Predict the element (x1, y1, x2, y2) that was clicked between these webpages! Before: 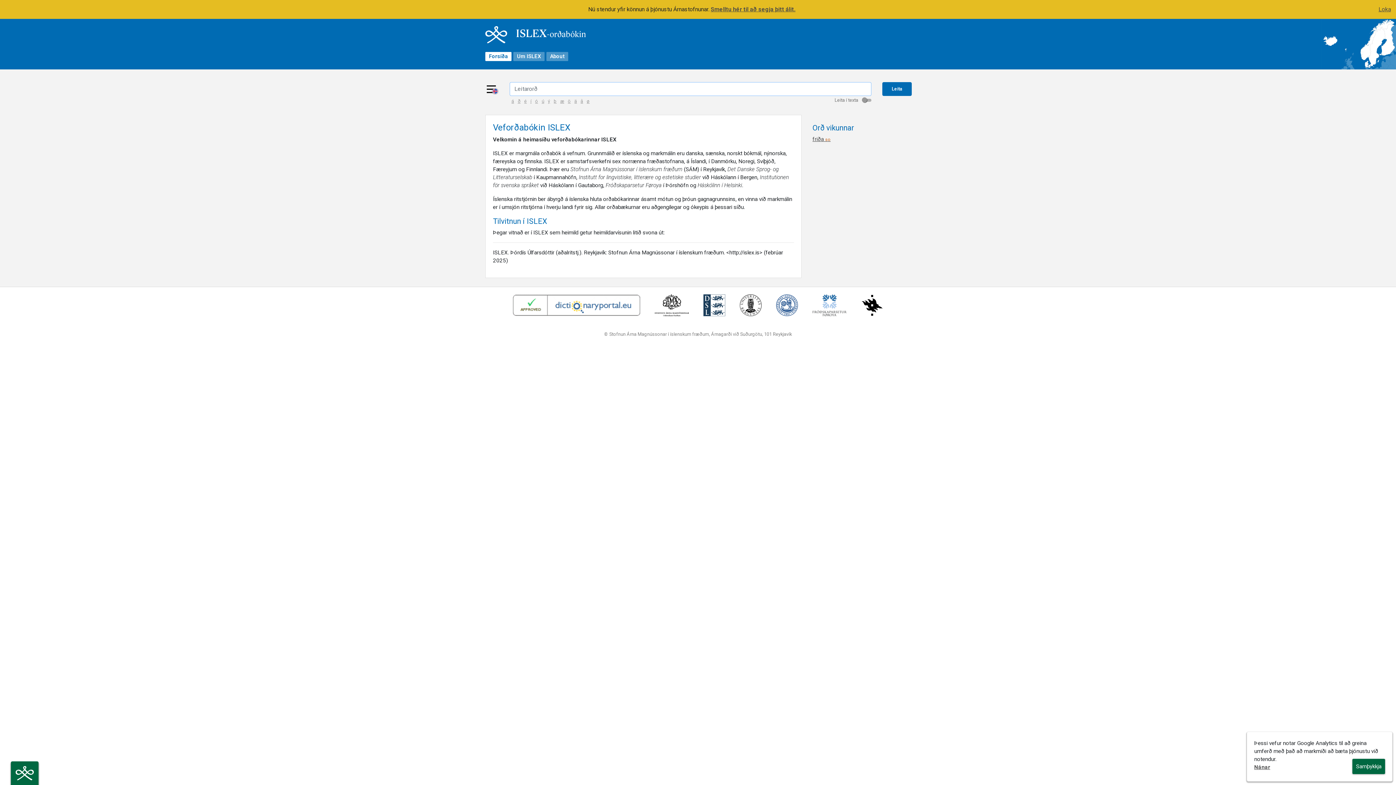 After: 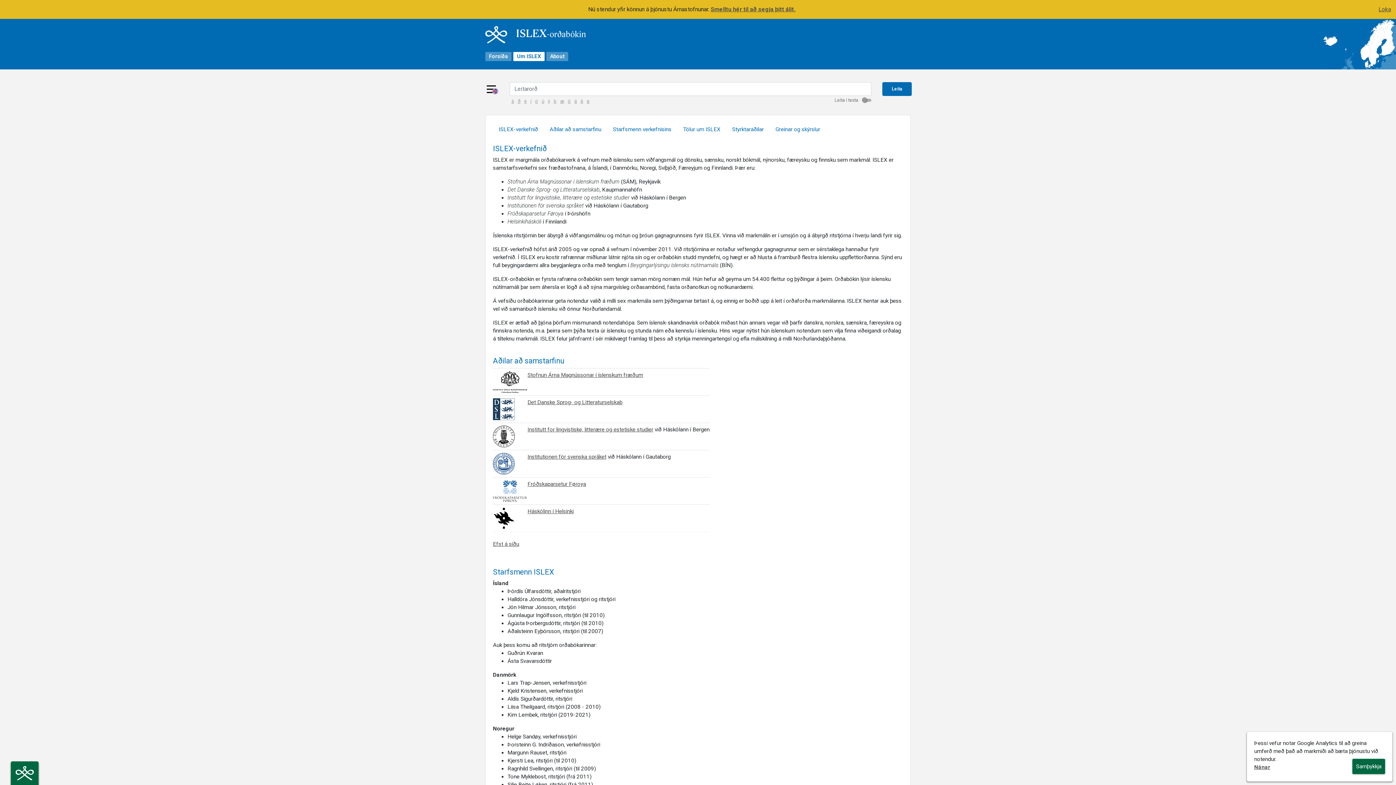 Action: label: Um ISLEX bbox: (513, 51, 544, 60)